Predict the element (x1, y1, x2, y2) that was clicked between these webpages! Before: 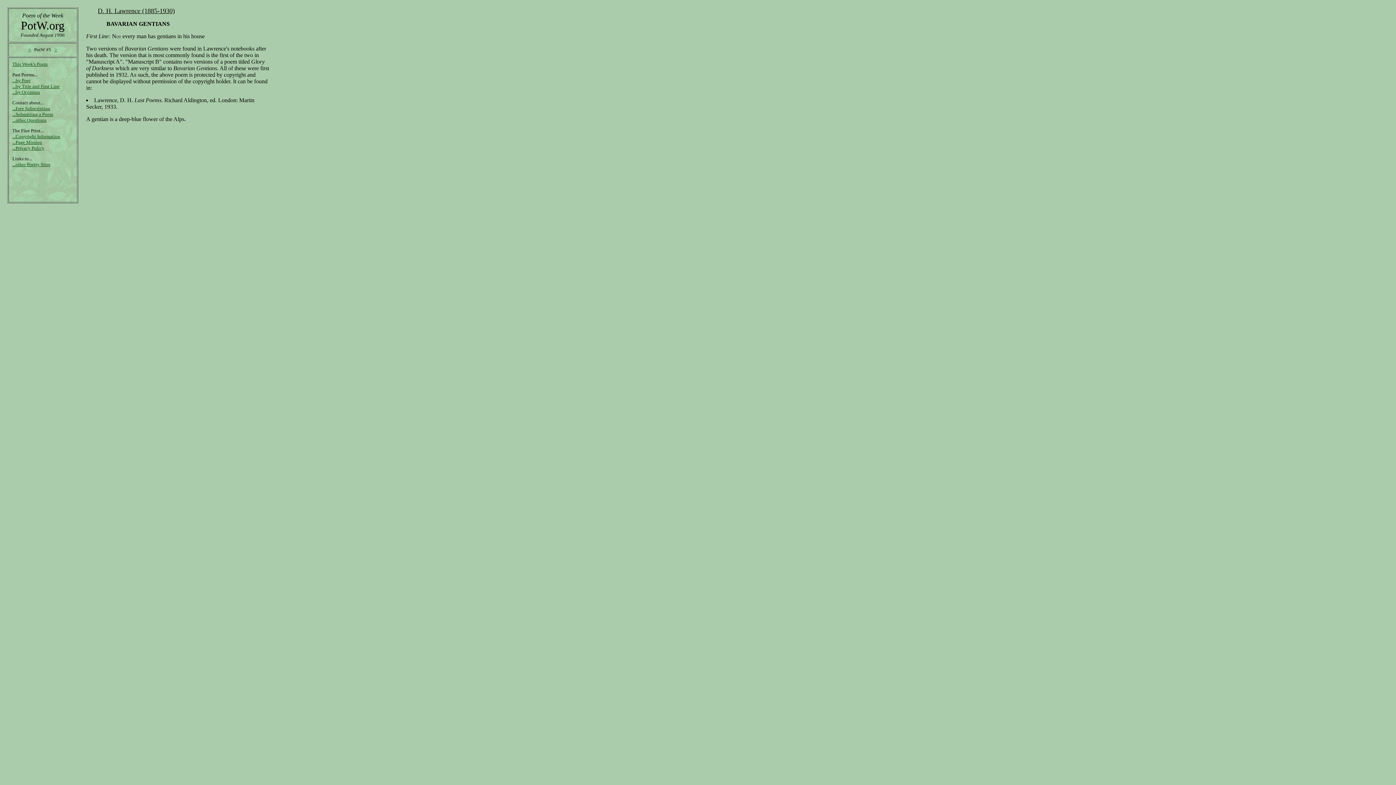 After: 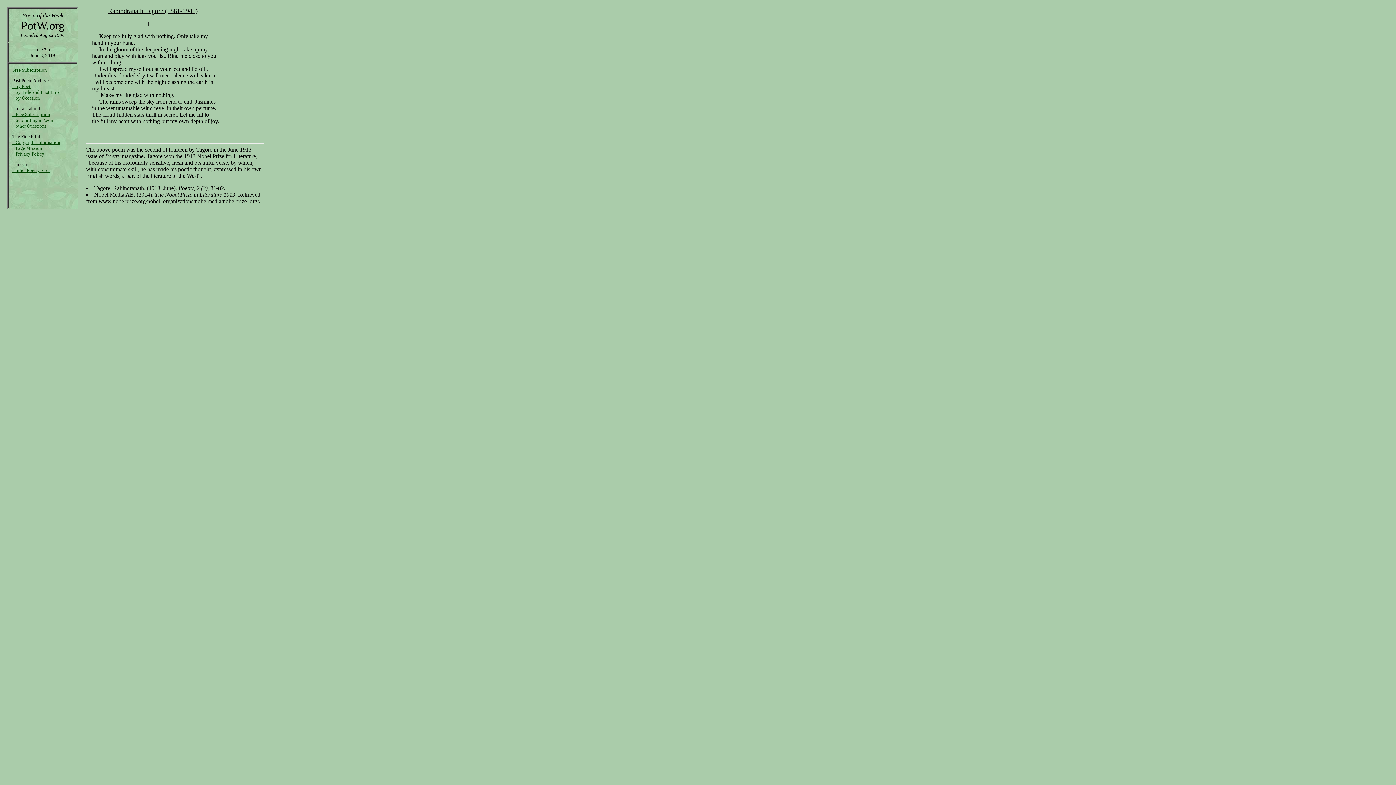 Action: label: This Week's Poem bbox: (12, 61, 47, 66)